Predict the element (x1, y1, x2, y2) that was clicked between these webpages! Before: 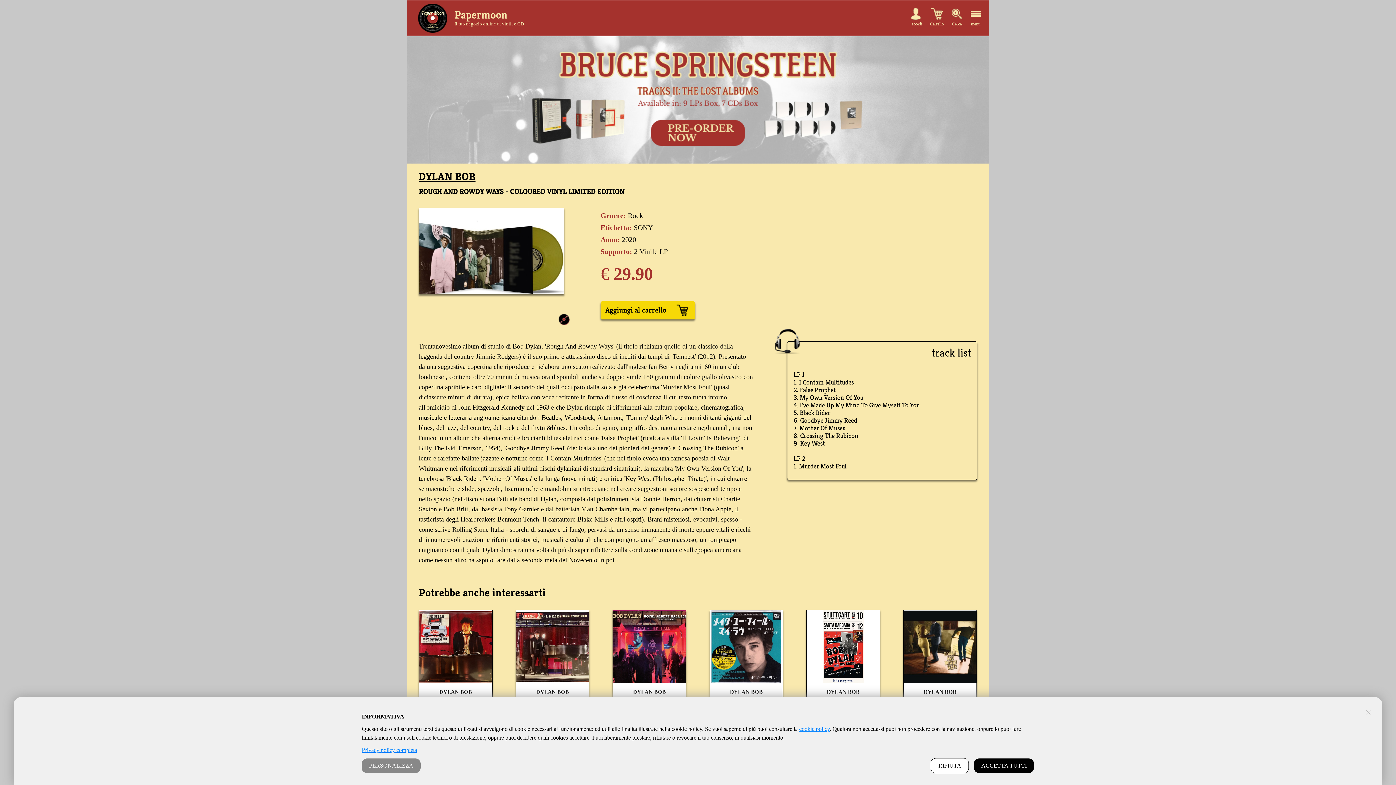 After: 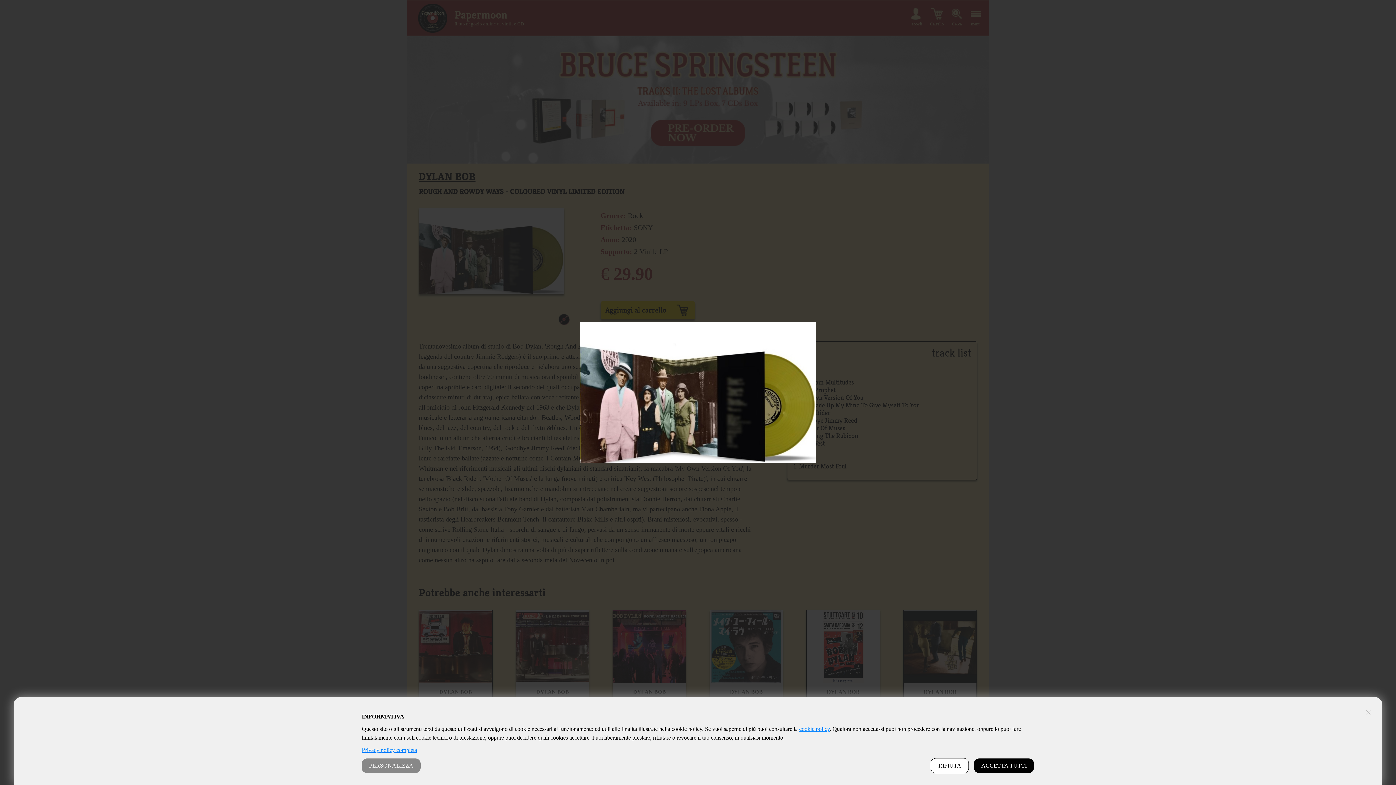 Action: bbox: (418, 248, 564, 253)